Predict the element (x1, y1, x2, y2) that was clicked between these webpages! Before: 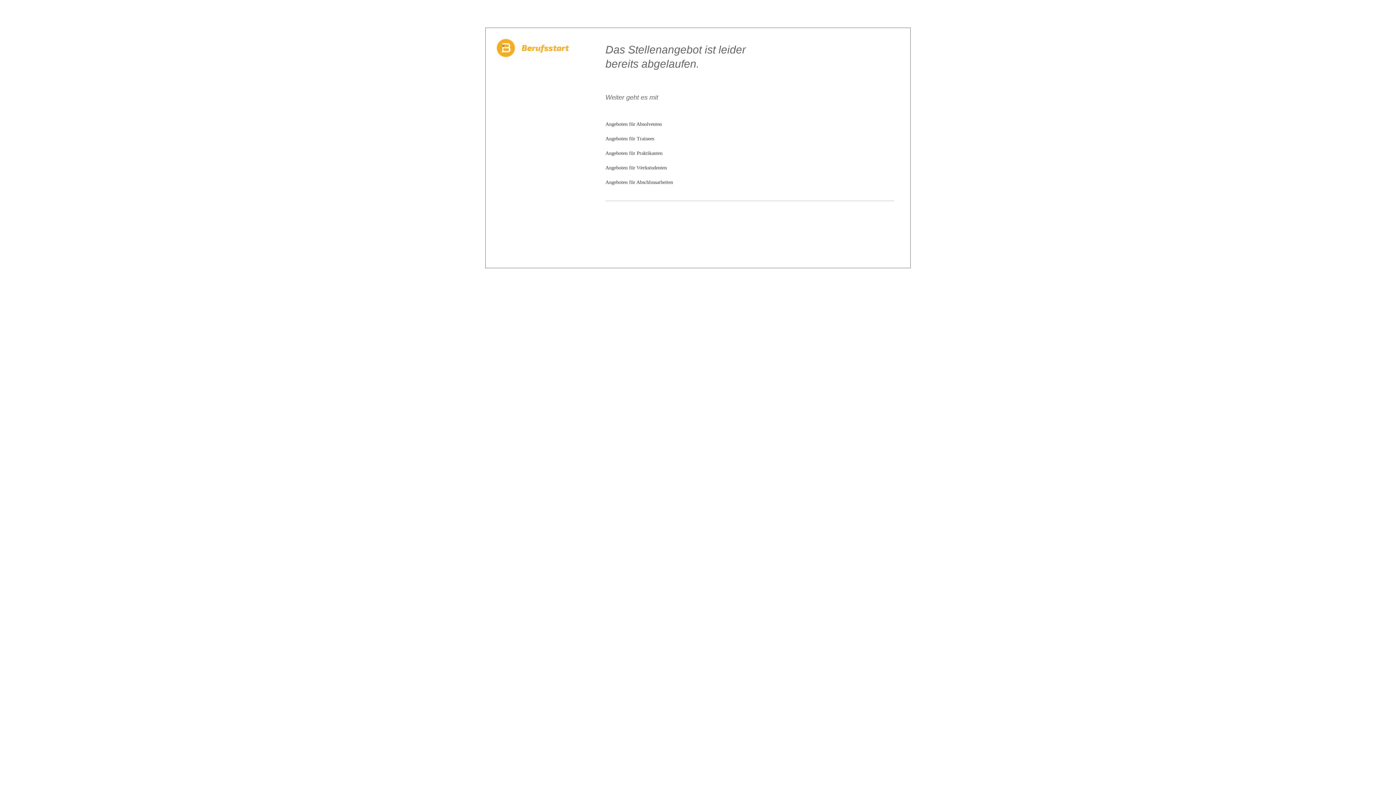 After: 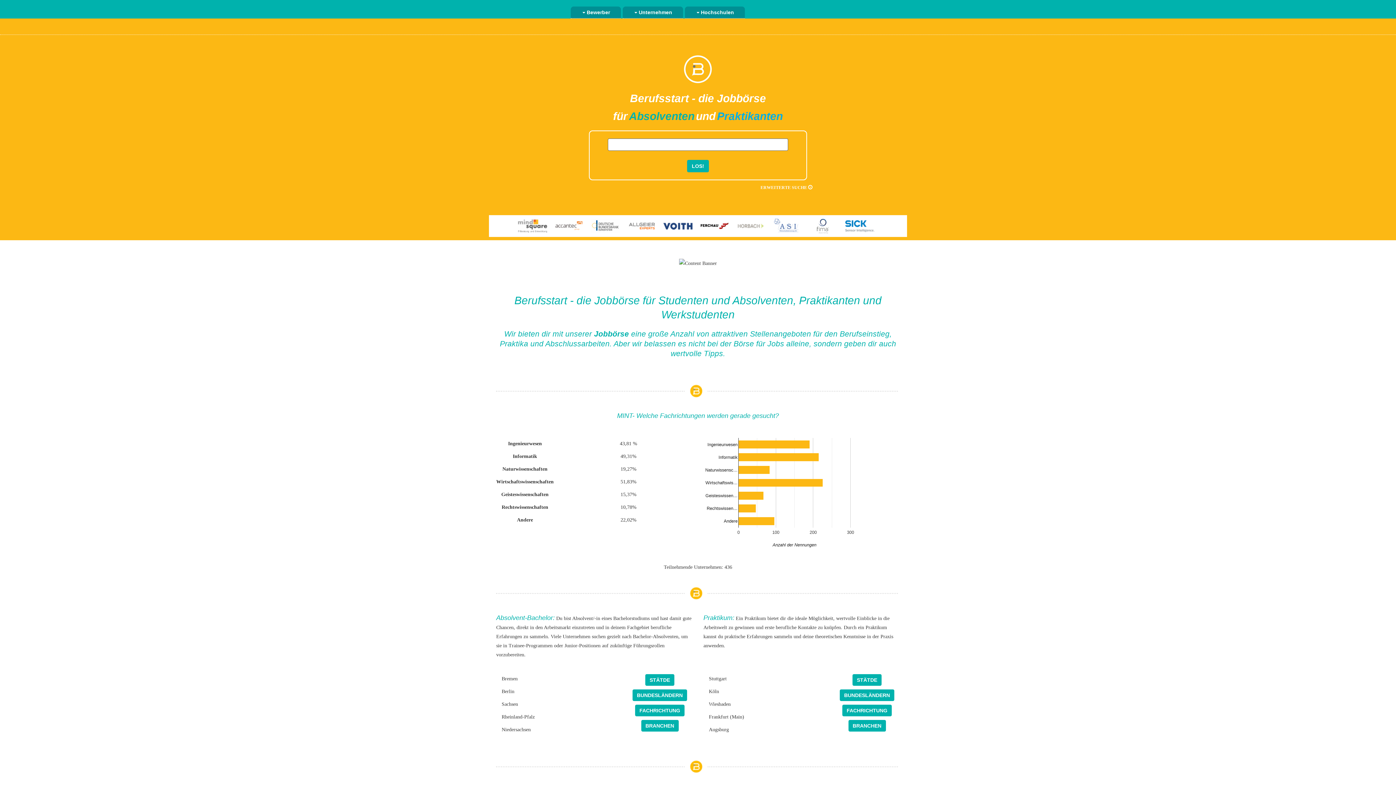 Action: bbox: (496, 44, 569, 50)